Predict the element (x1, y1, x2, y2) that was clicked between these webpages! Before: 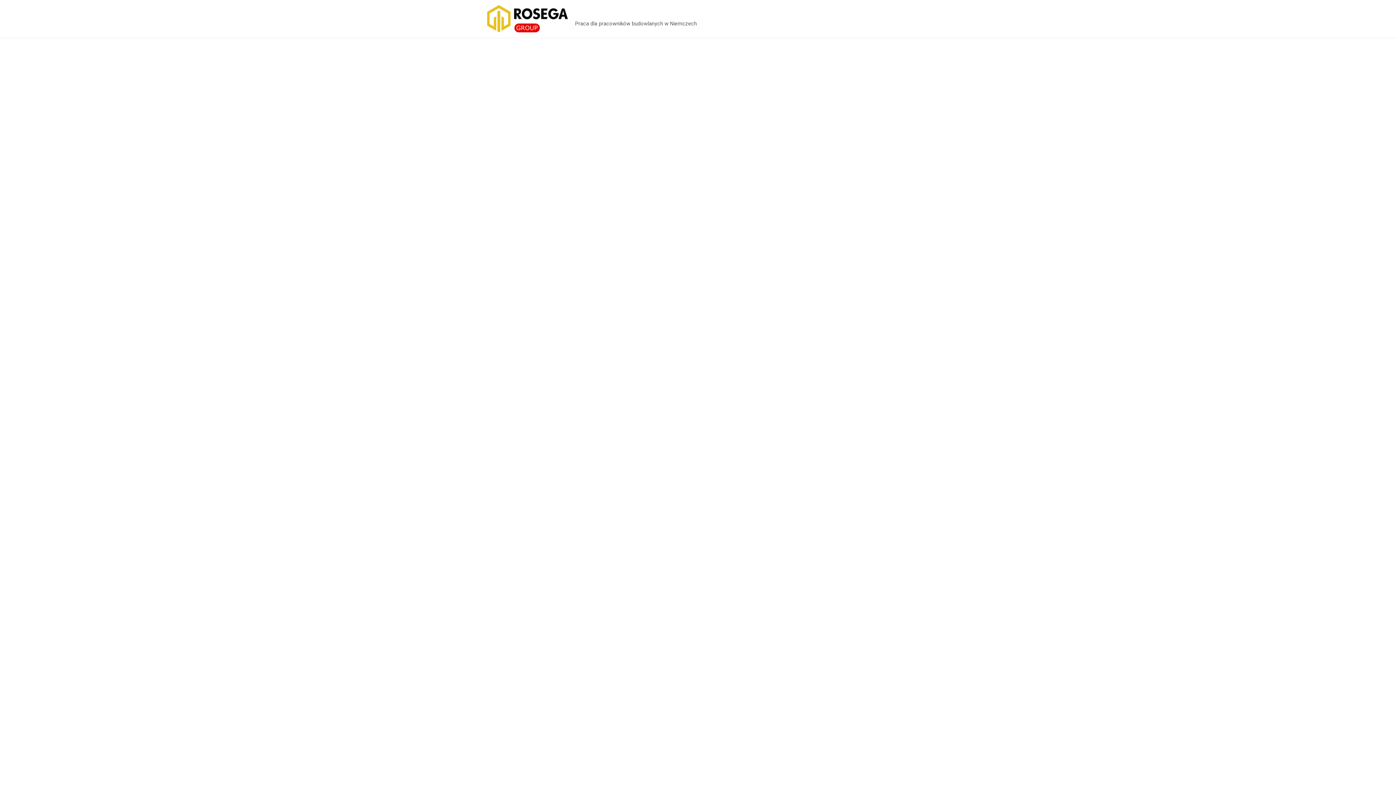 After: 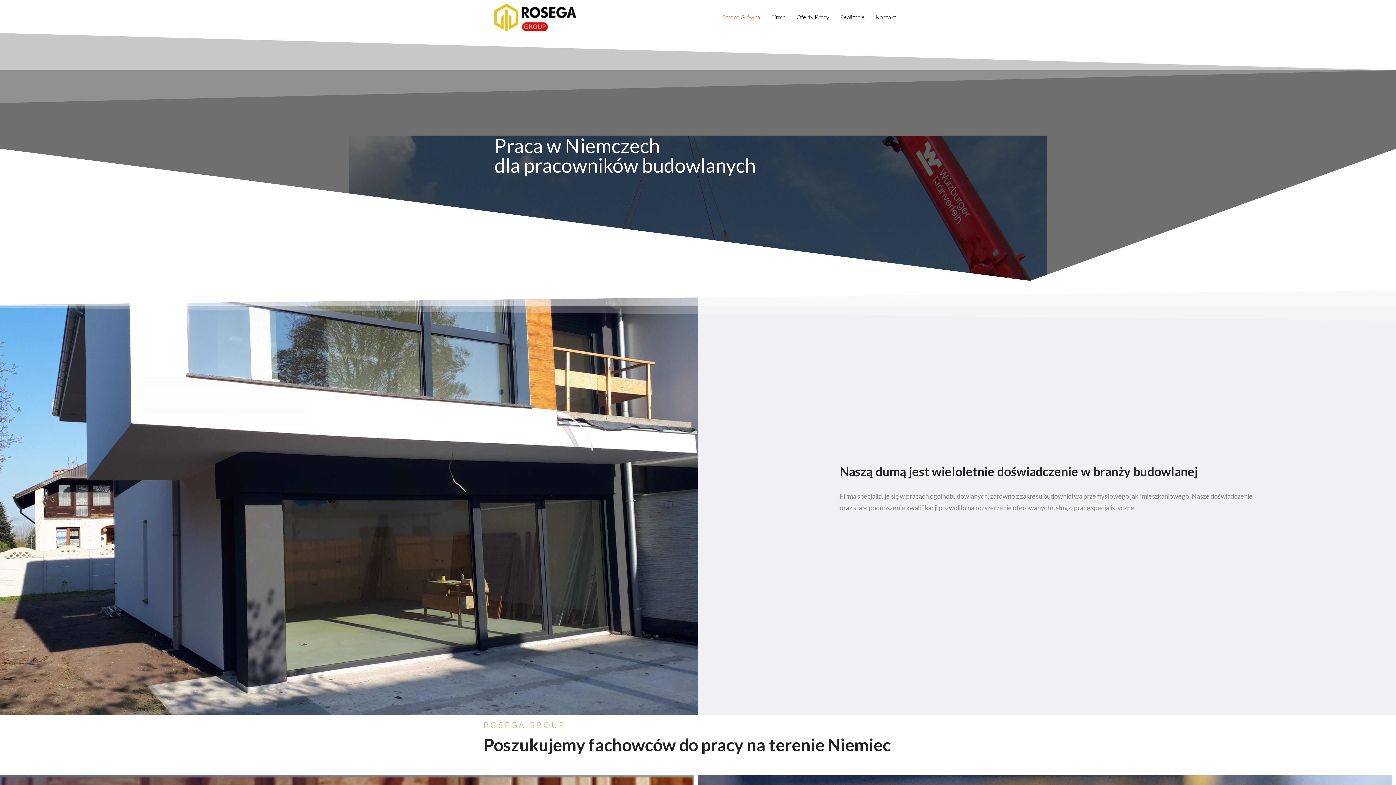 Action: bbox: (487, 5, 568, 32)